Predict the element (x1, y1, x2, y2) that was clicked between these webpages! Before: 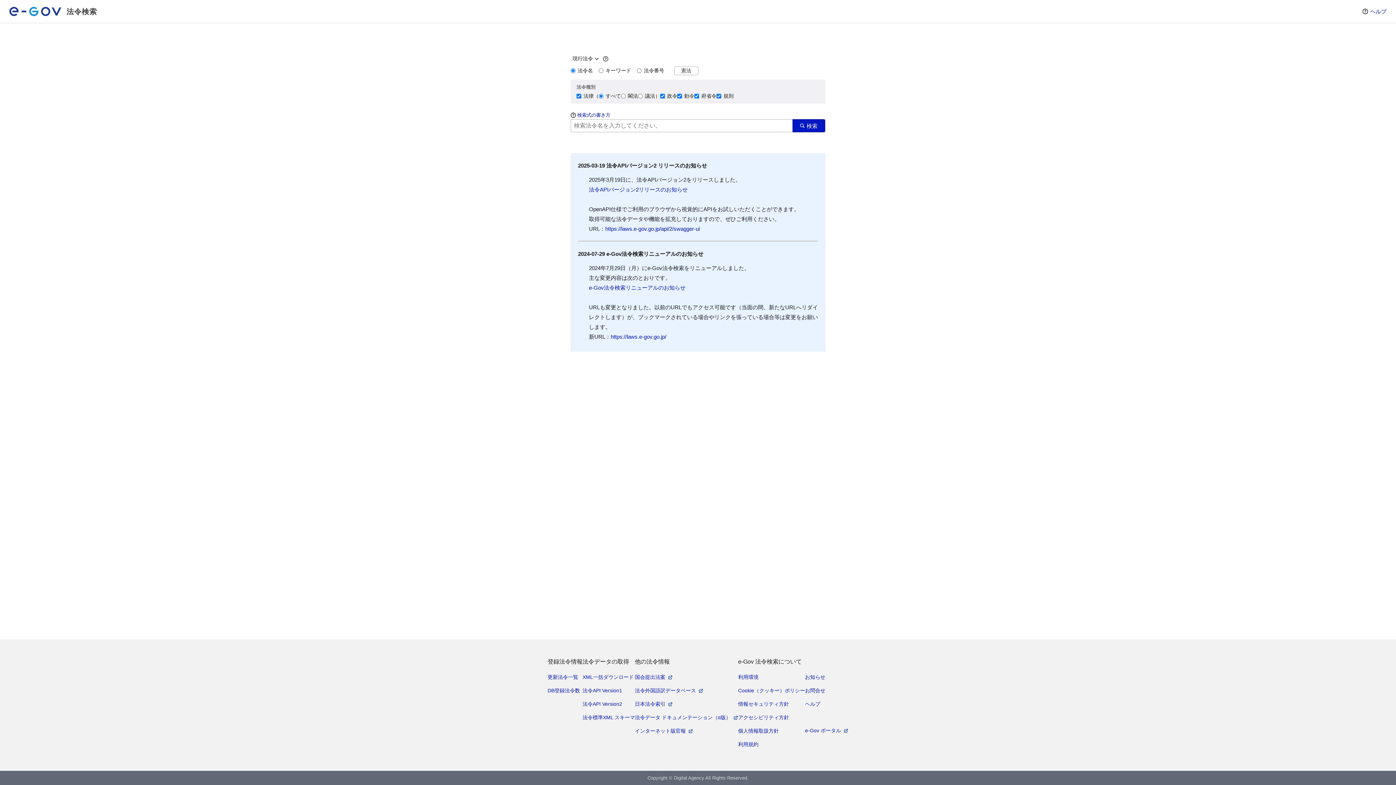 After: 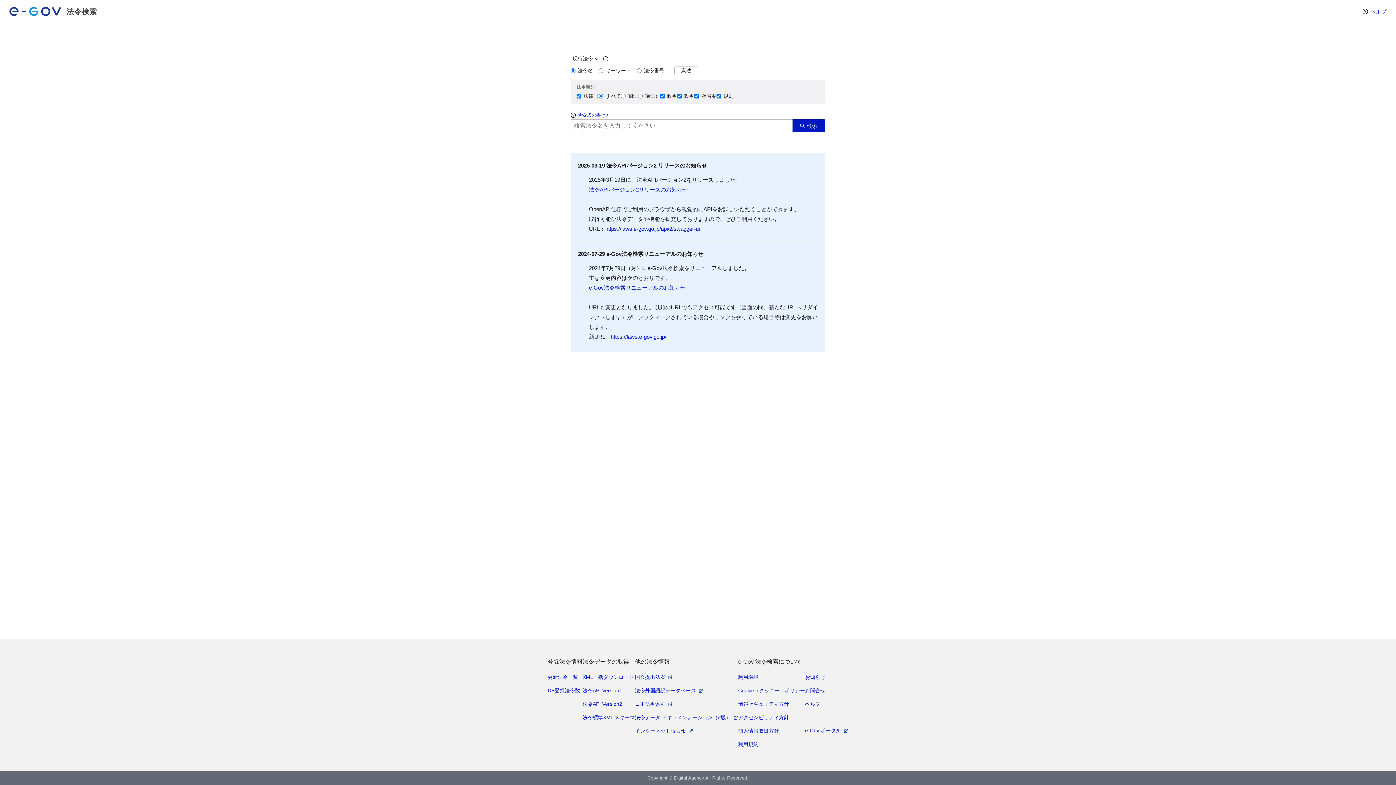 Action: label: インターネット版官報 bbox: (635, 726, 693, 736)